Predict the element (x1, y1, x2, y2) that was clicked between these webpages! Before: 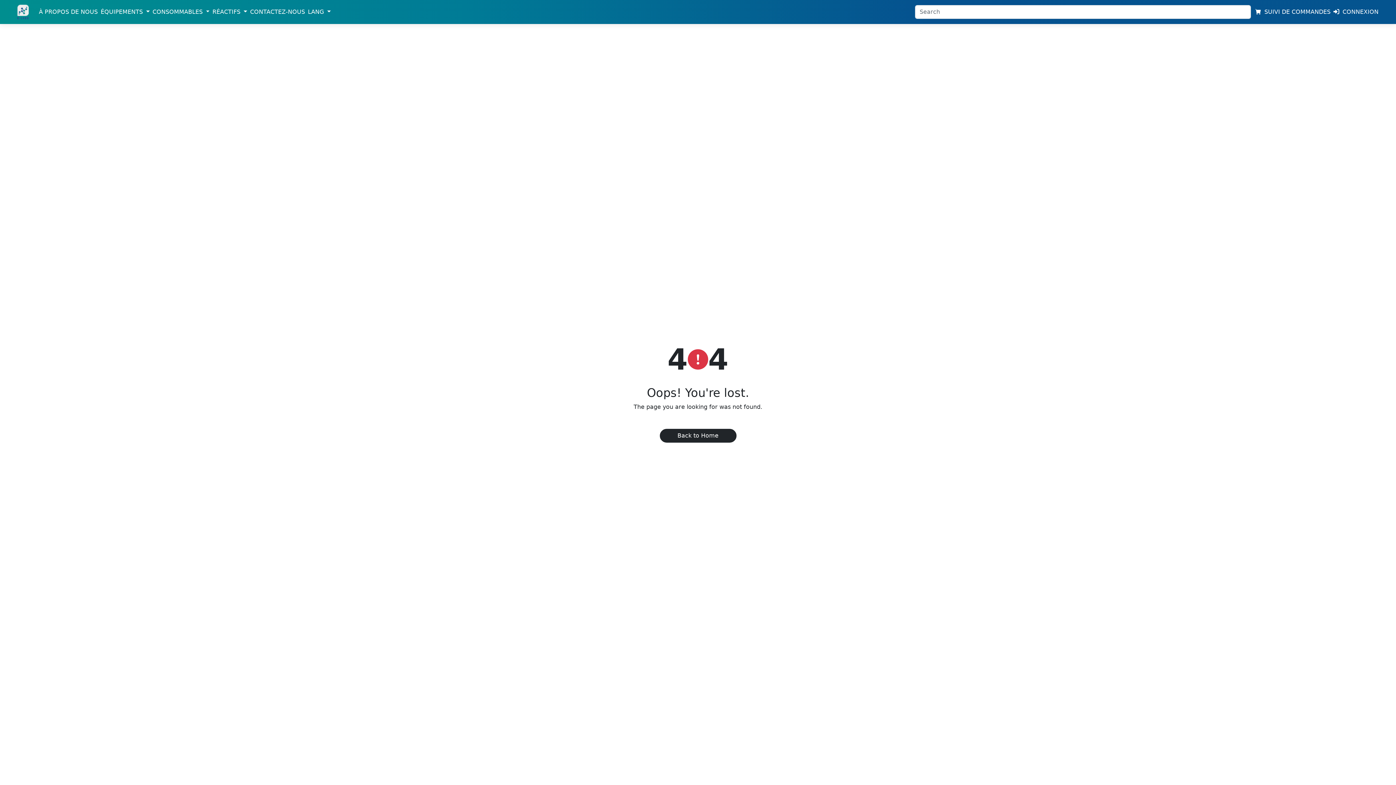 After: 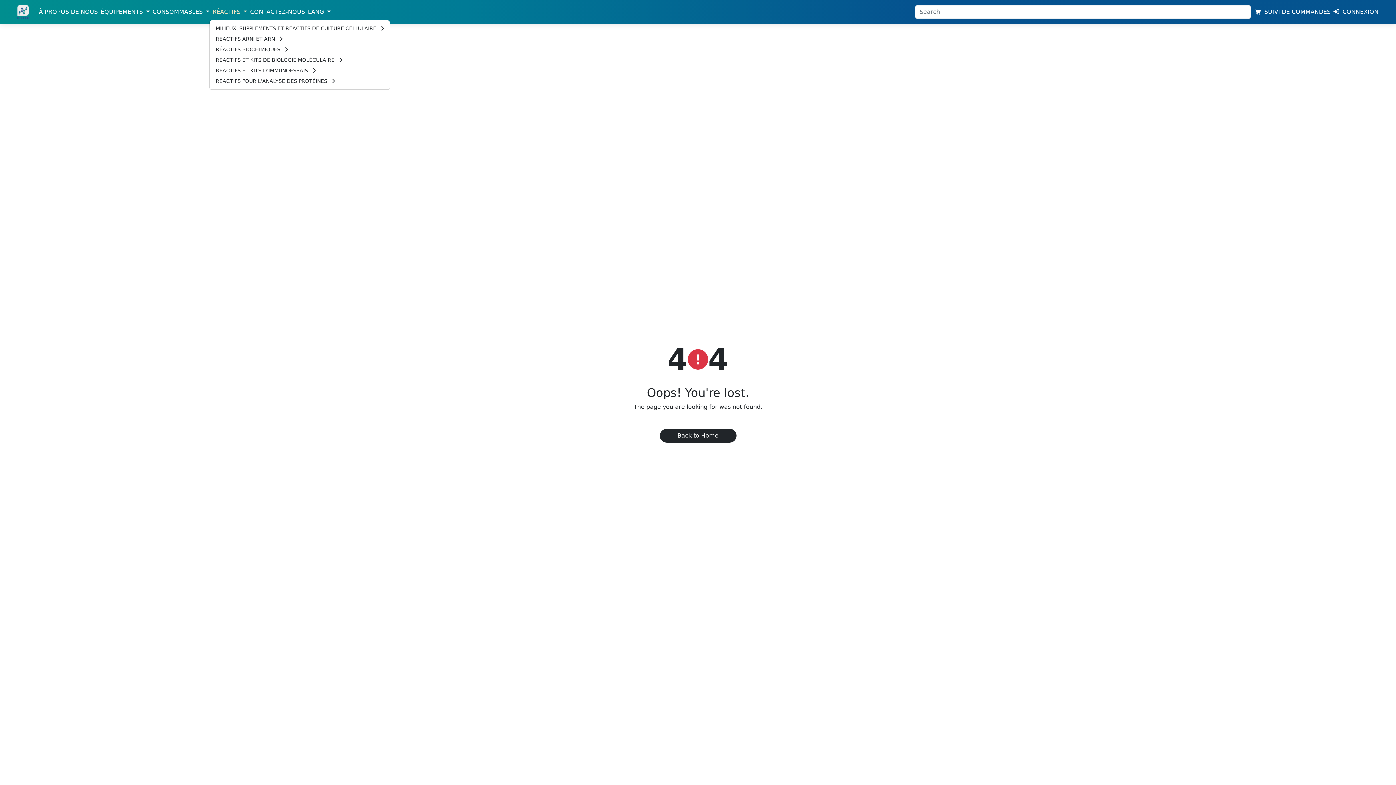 Action: label: RÉACTIFS  bbox: (209, 4, 247, 19)